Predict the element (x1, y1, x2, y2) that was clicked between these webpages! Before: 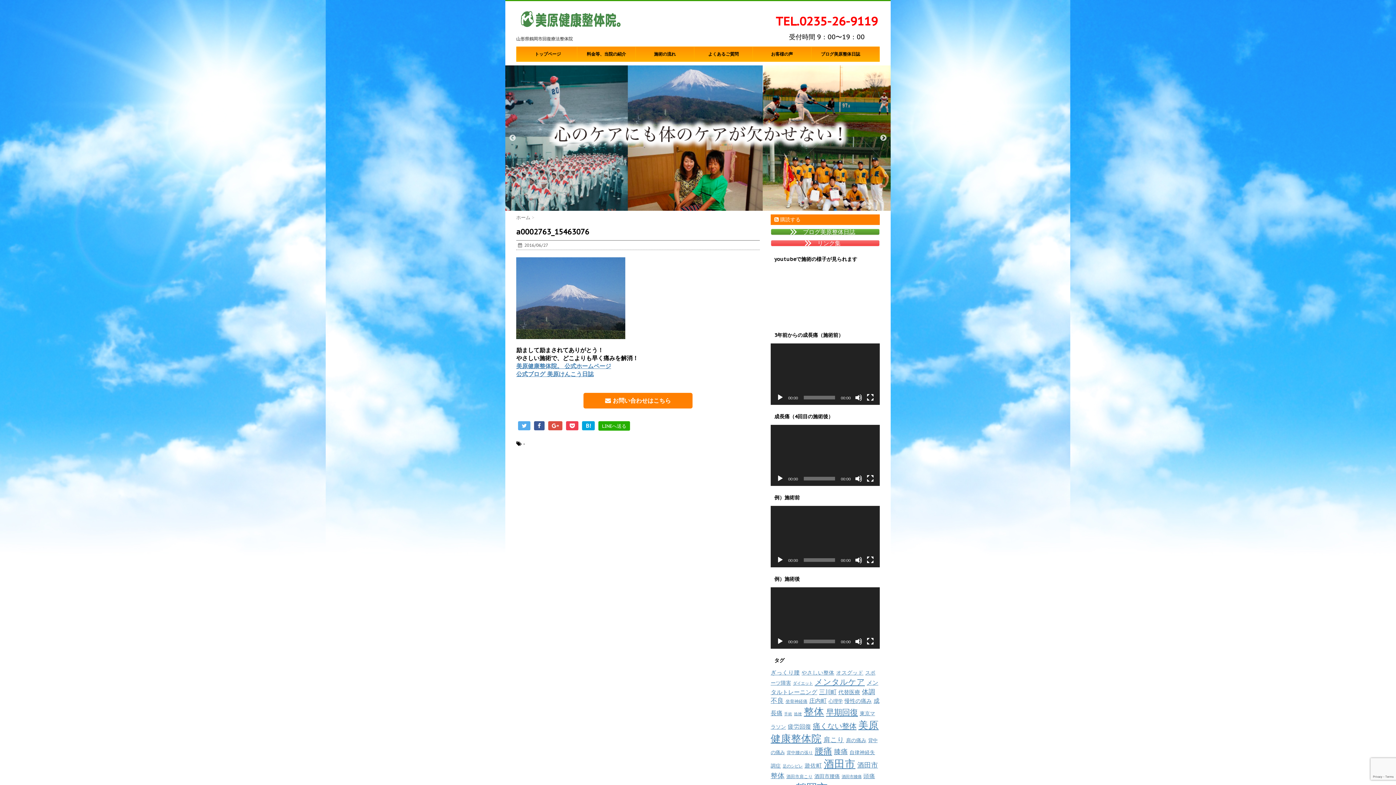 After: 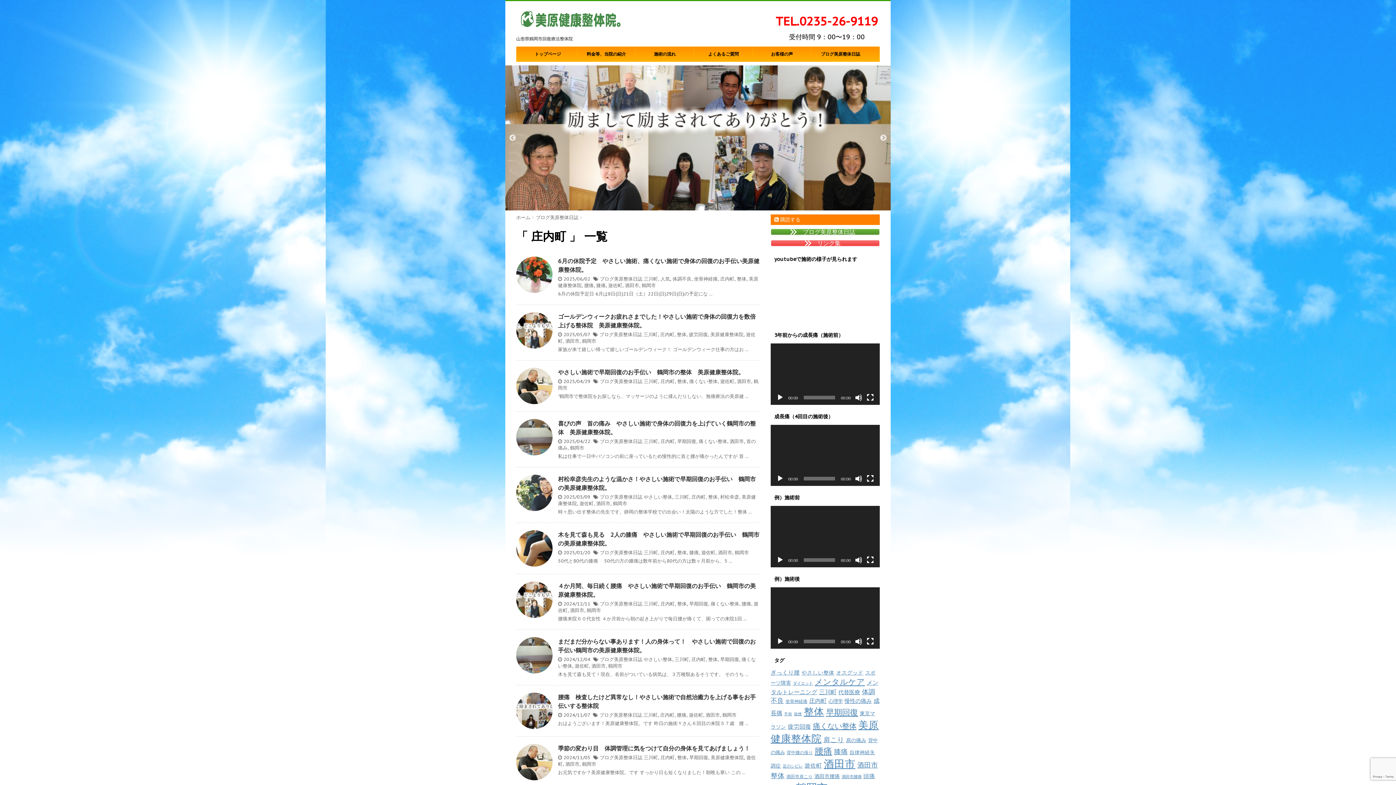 Action: label: 庄内町 (19個の項目) bbox: (809, 697, 826, 704)